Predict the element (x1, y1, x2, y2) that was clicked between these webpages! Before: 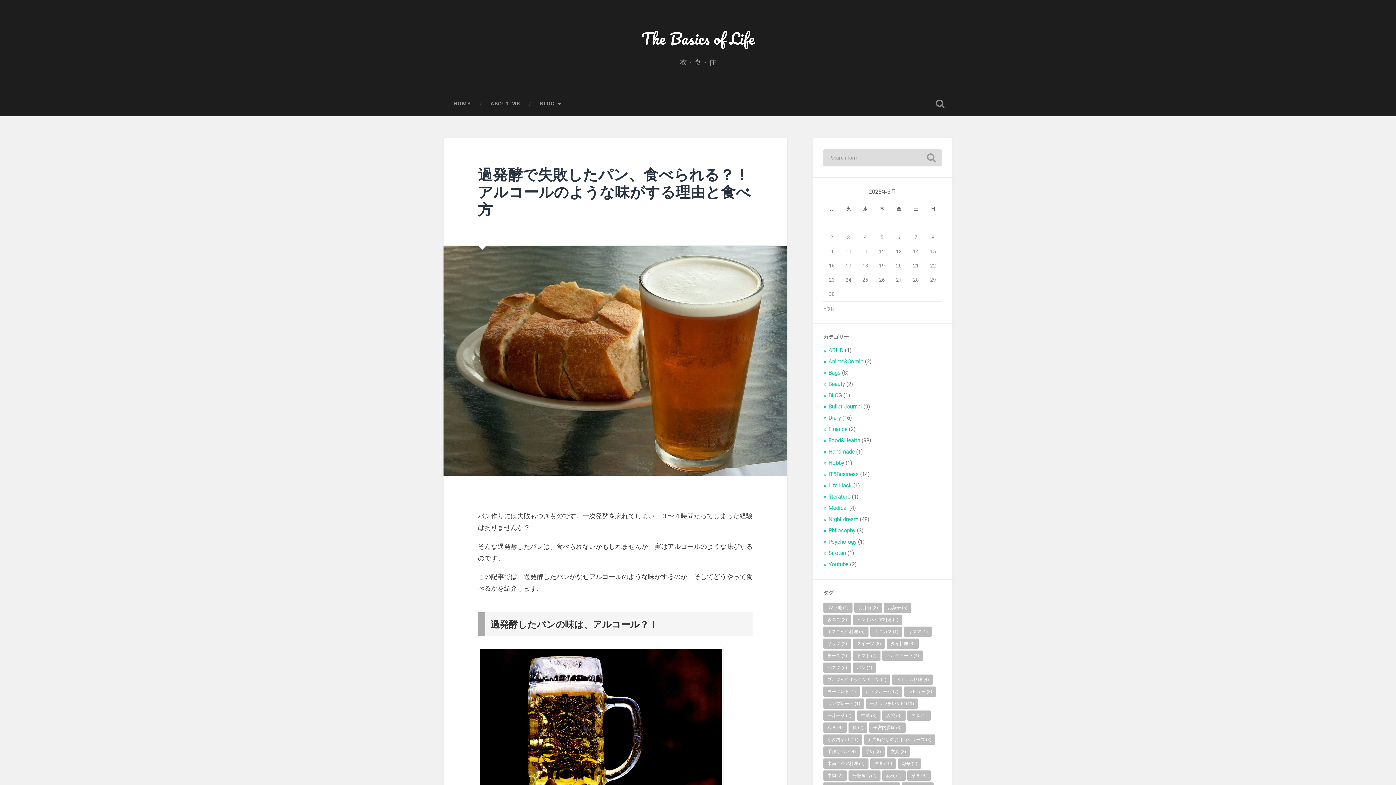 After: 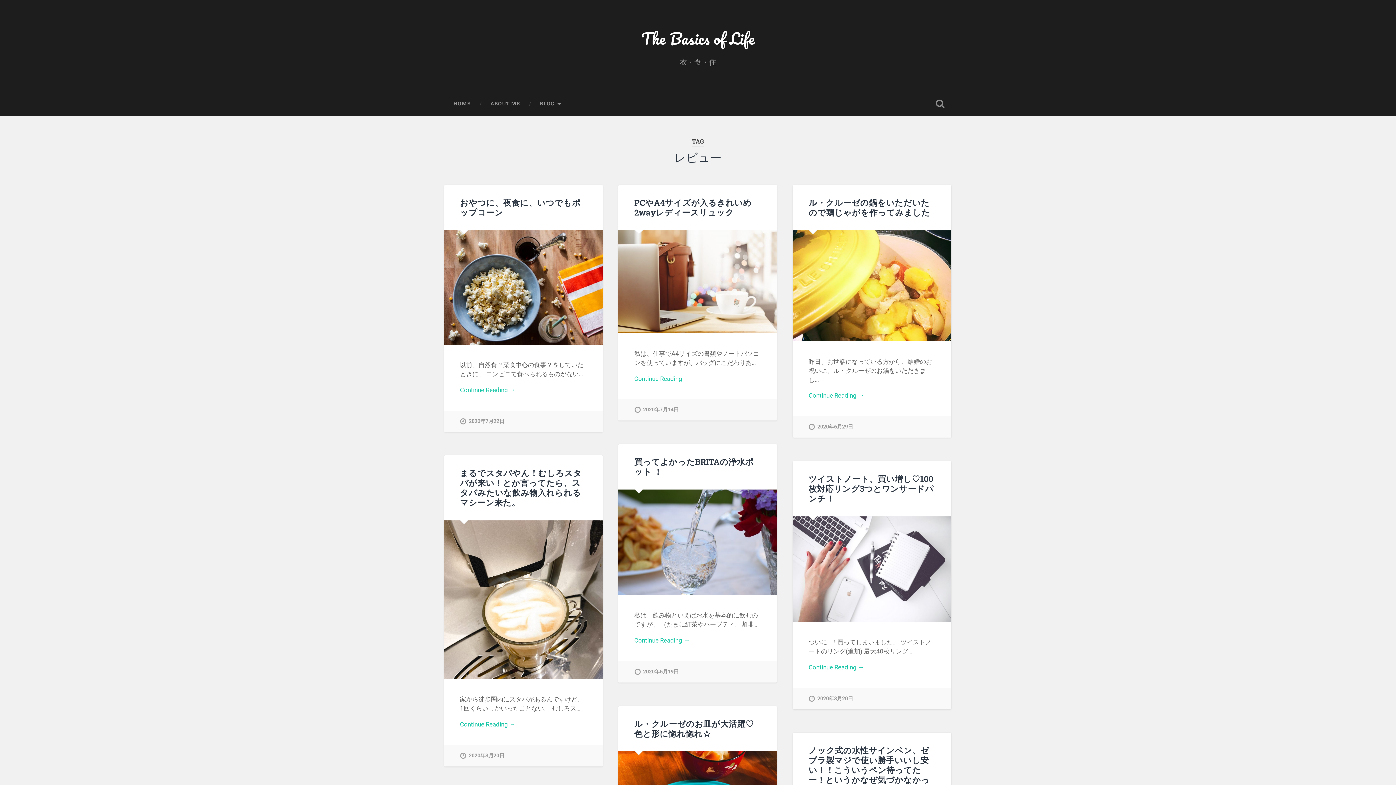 Action: label: レビュー (8個の項目) bbox: (904, 686, 936, 697)